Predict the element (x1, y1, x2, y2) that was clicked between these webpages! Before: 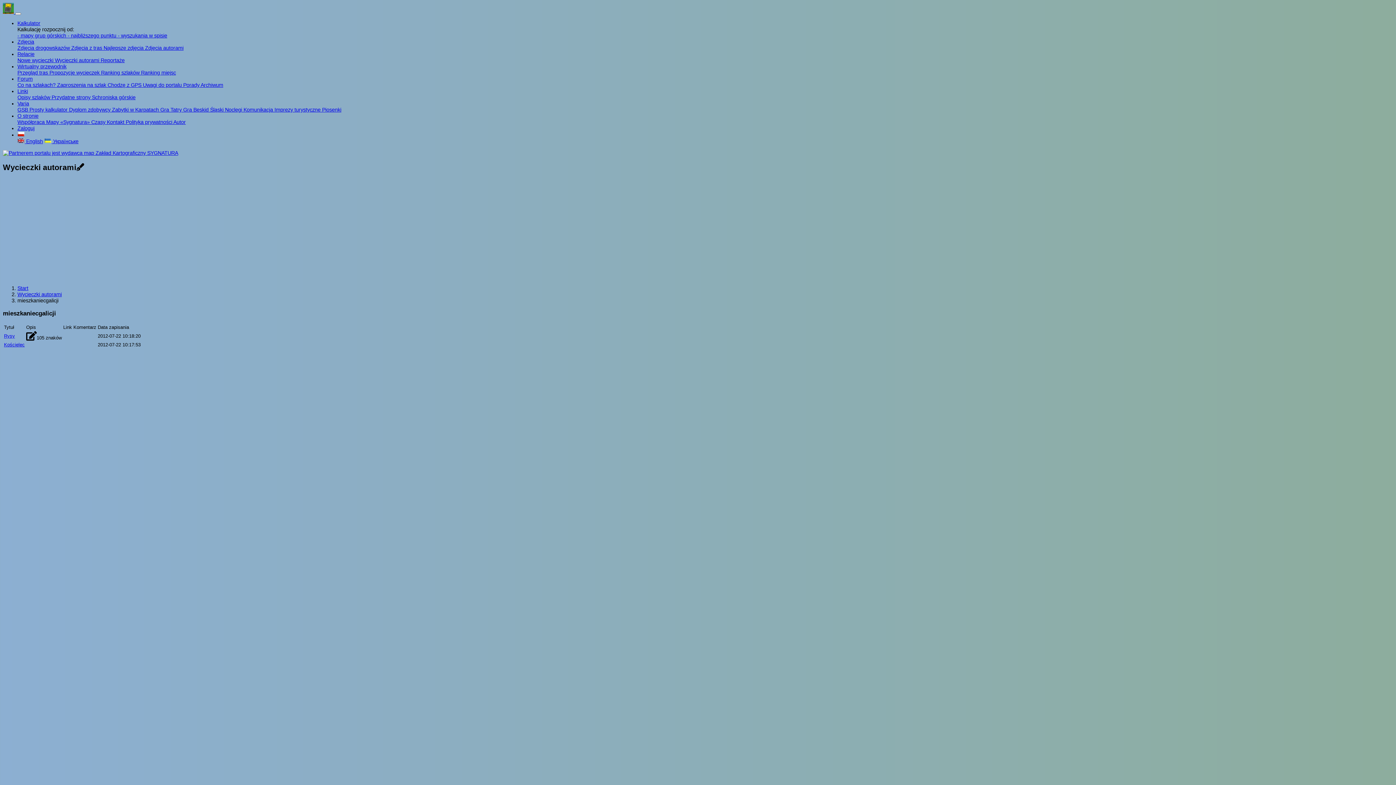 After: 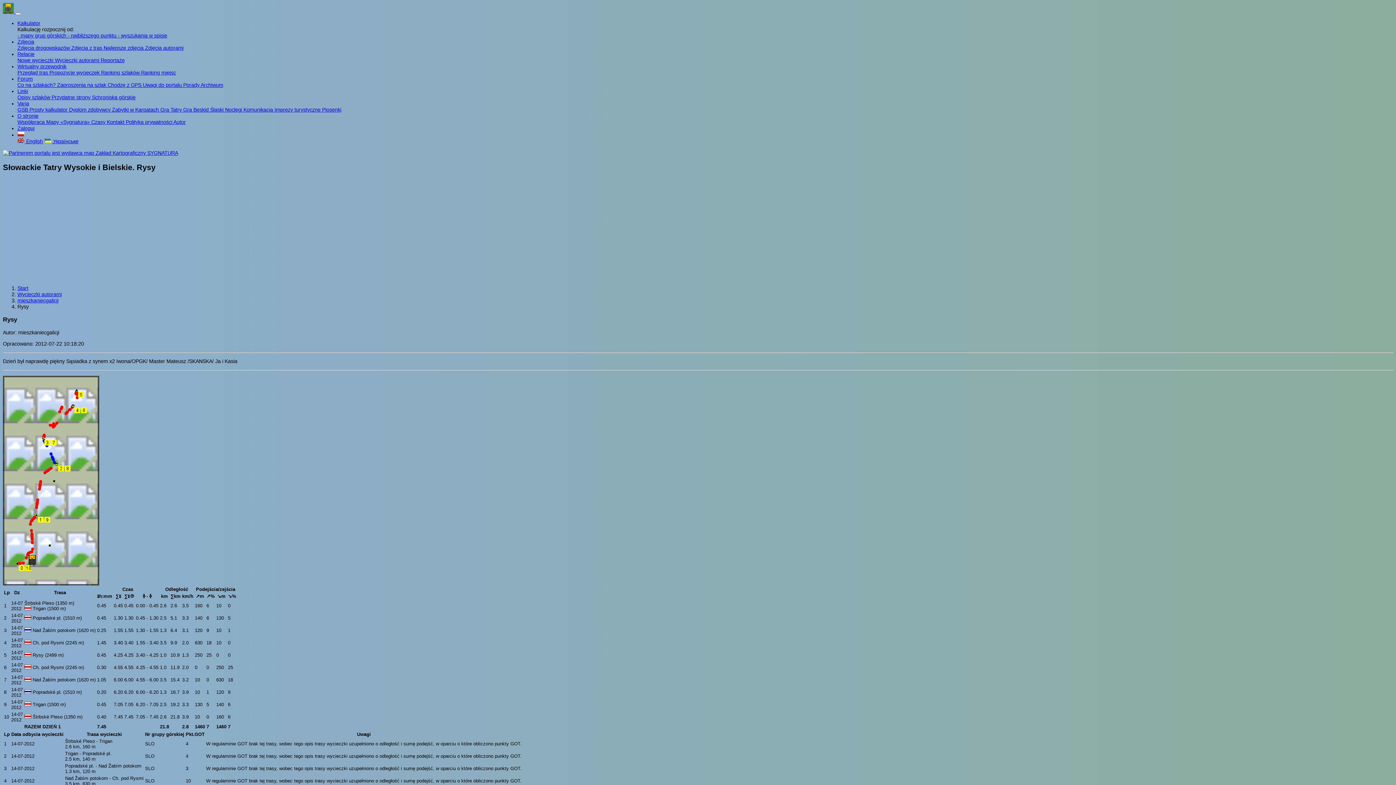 Action: bbox: (4, 333, 14, 338) label: Rysy